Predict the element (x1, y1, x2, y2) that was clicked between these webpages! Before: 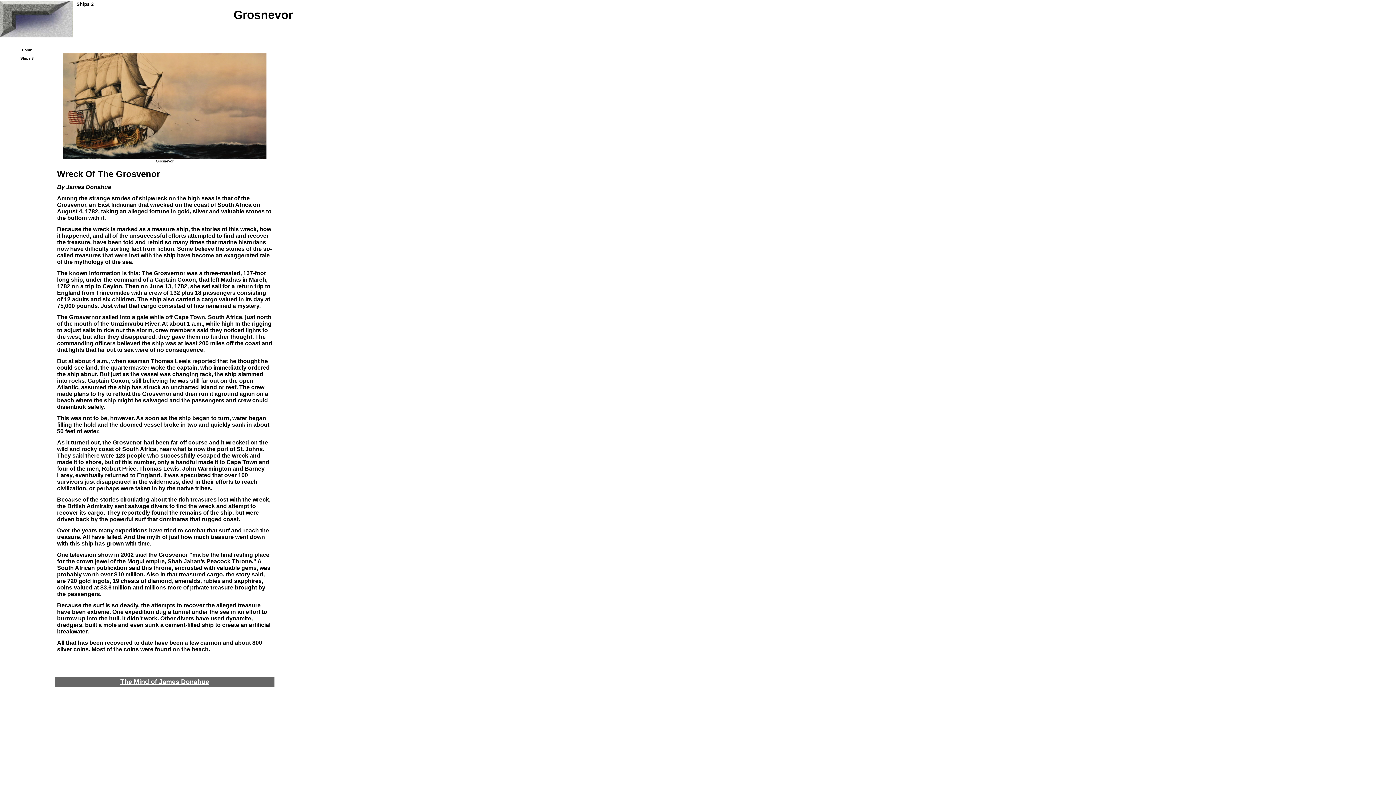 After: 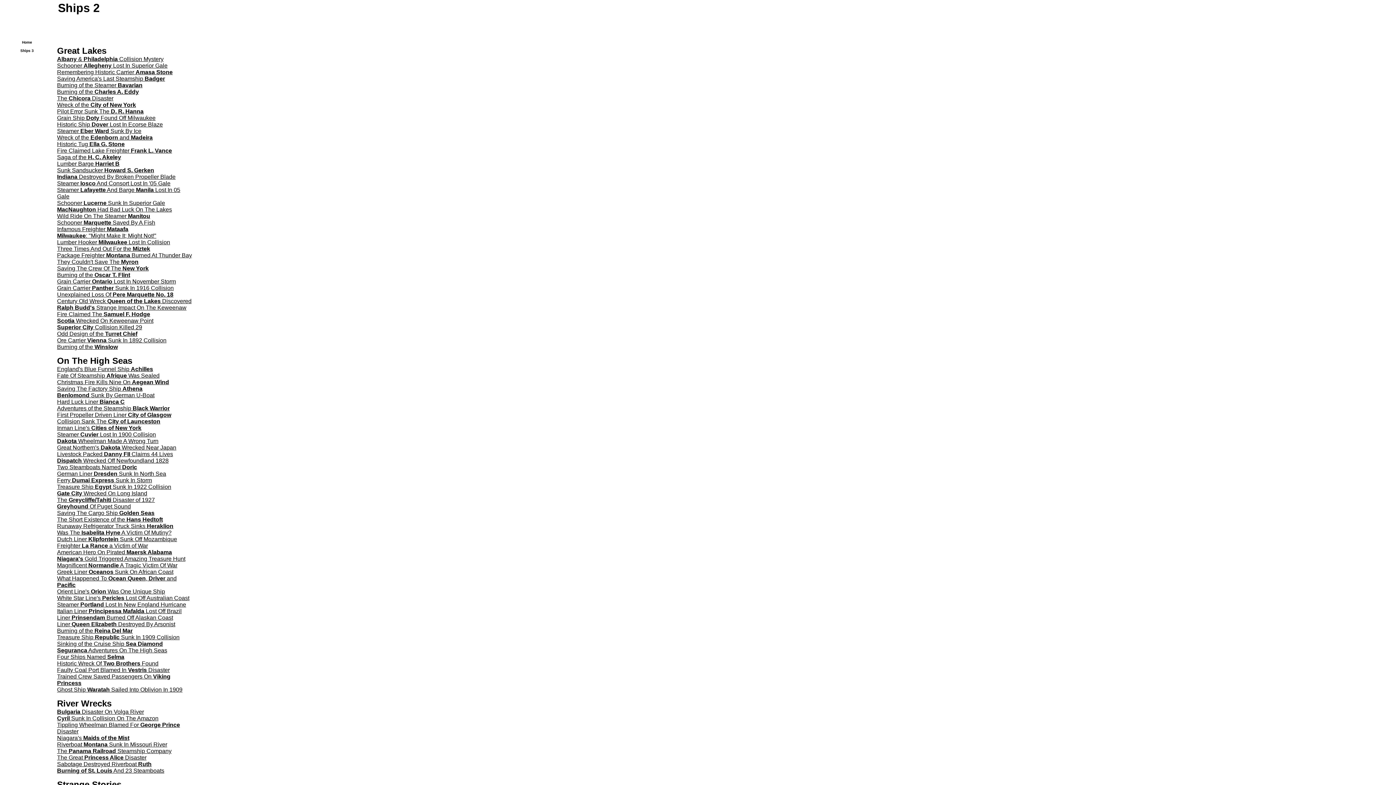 Action: bbox: (22, 46, 32, 52) label: Home